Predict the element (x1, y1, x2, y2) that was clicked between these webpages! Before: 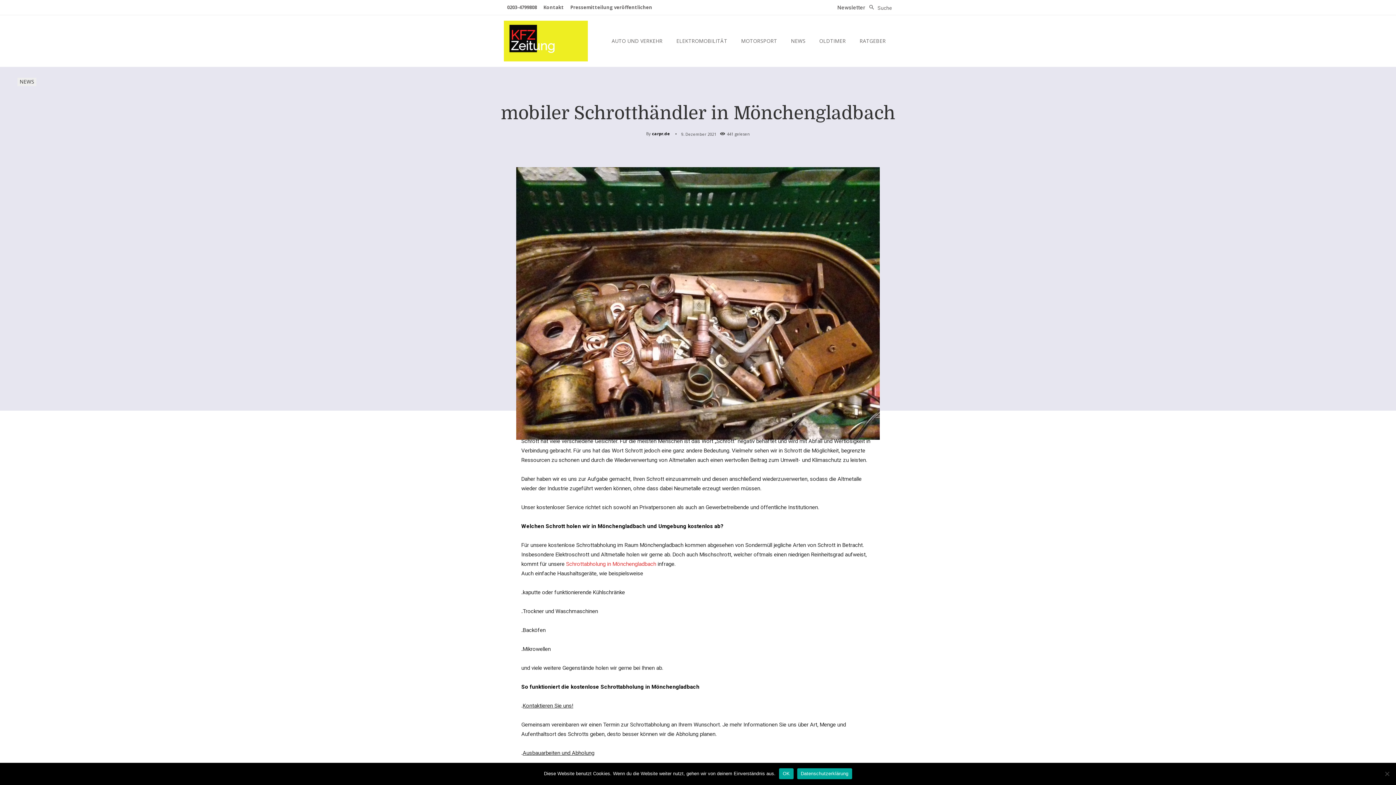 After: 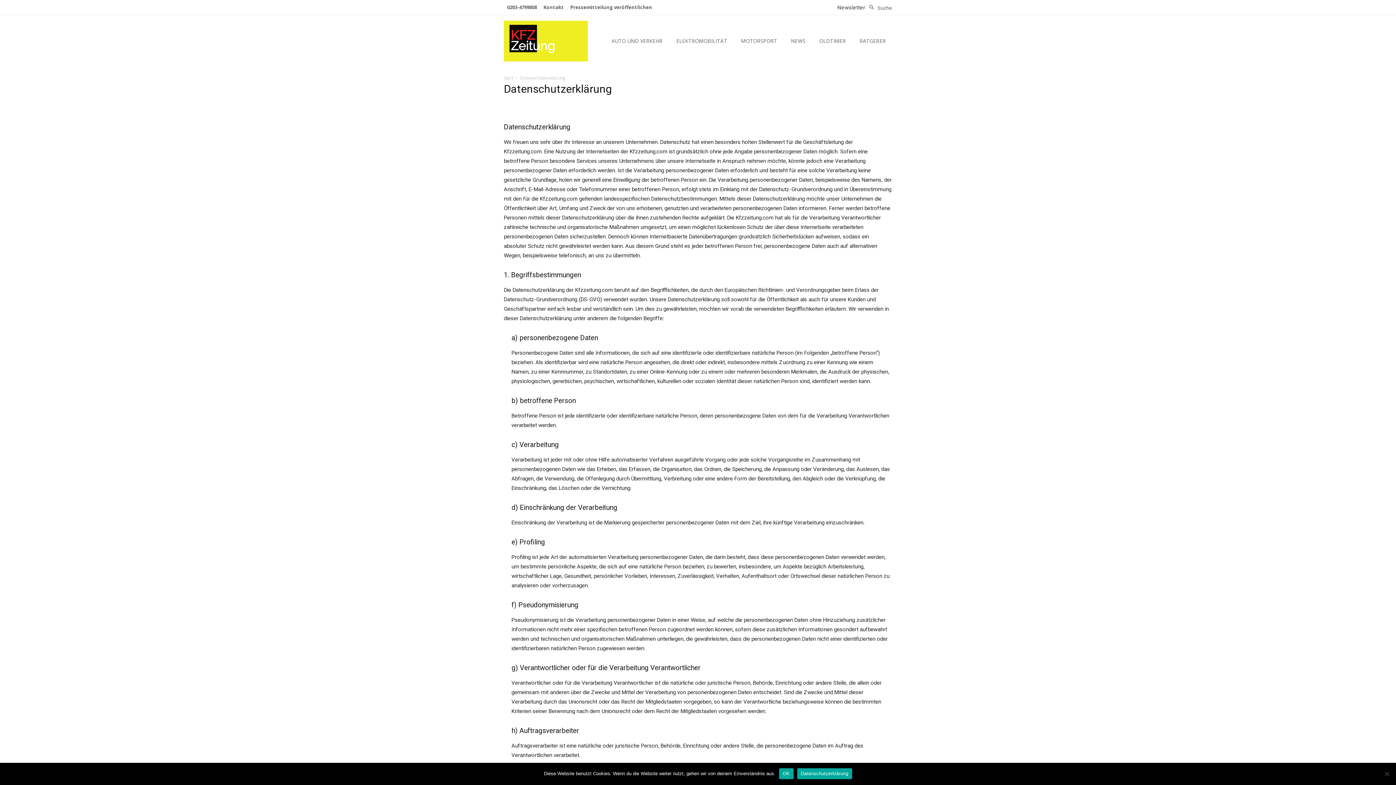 Action: label: Datenschutzerklärung bbox: (797, 768, 852, 779)